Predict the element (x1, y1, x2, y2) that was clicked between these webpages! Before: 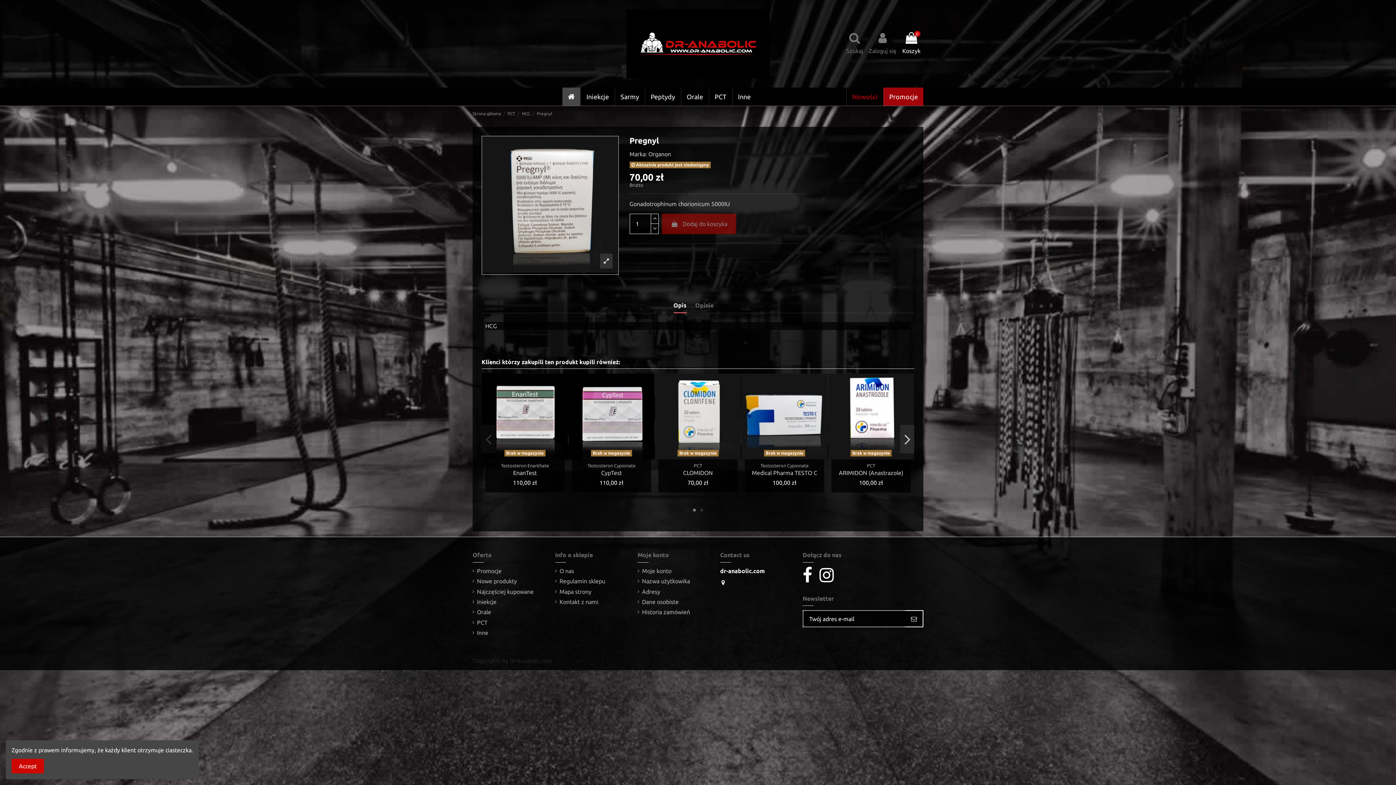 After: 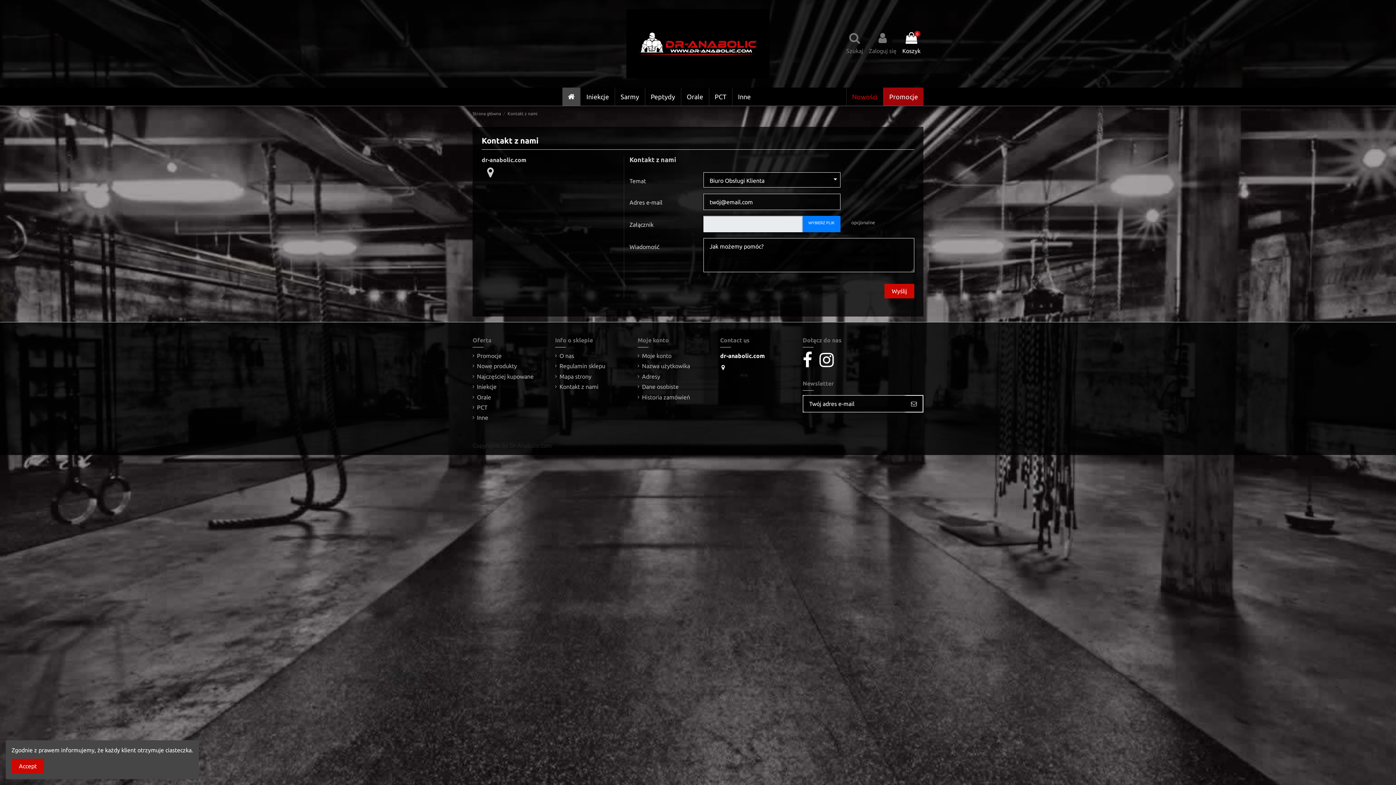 Action: bbox: (555, 598, 598, 606) label: Kontakt z nami